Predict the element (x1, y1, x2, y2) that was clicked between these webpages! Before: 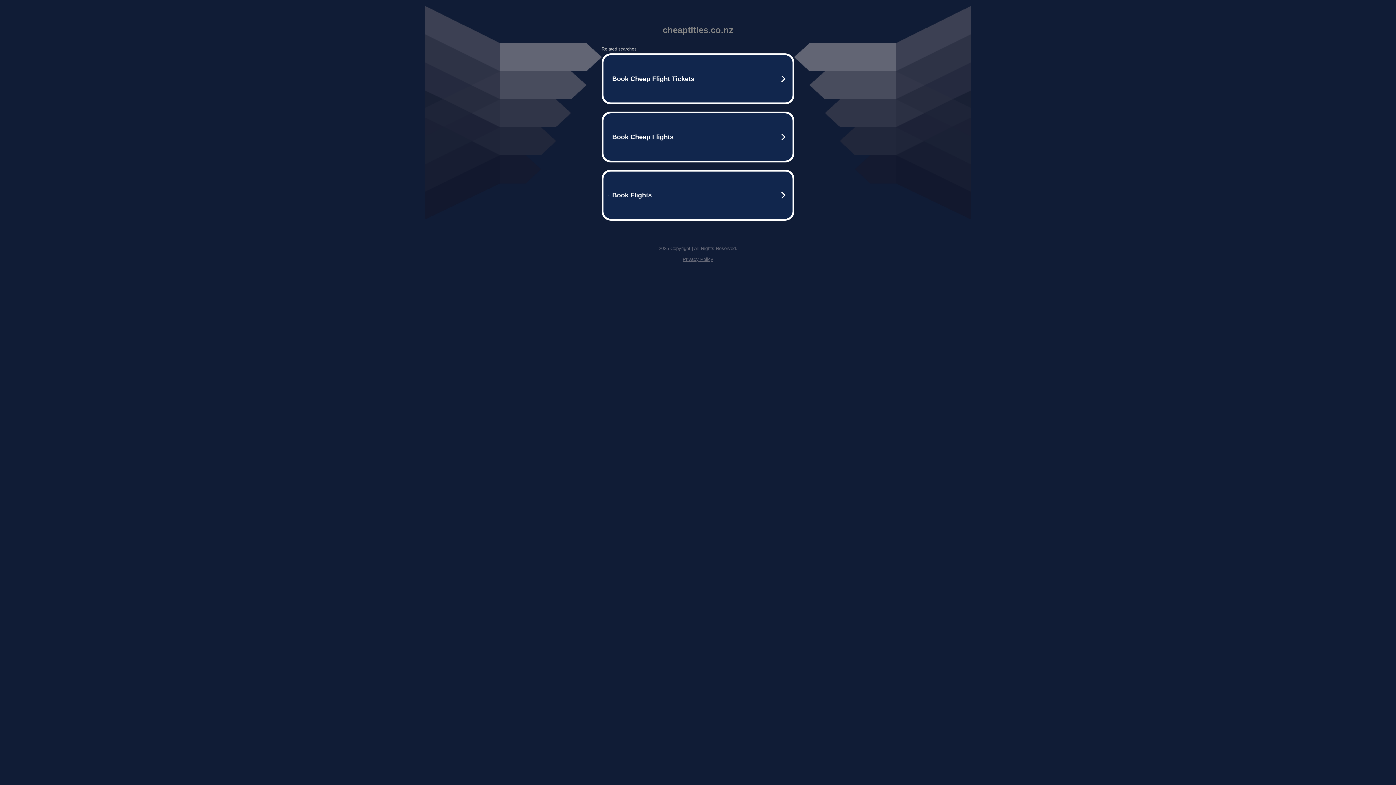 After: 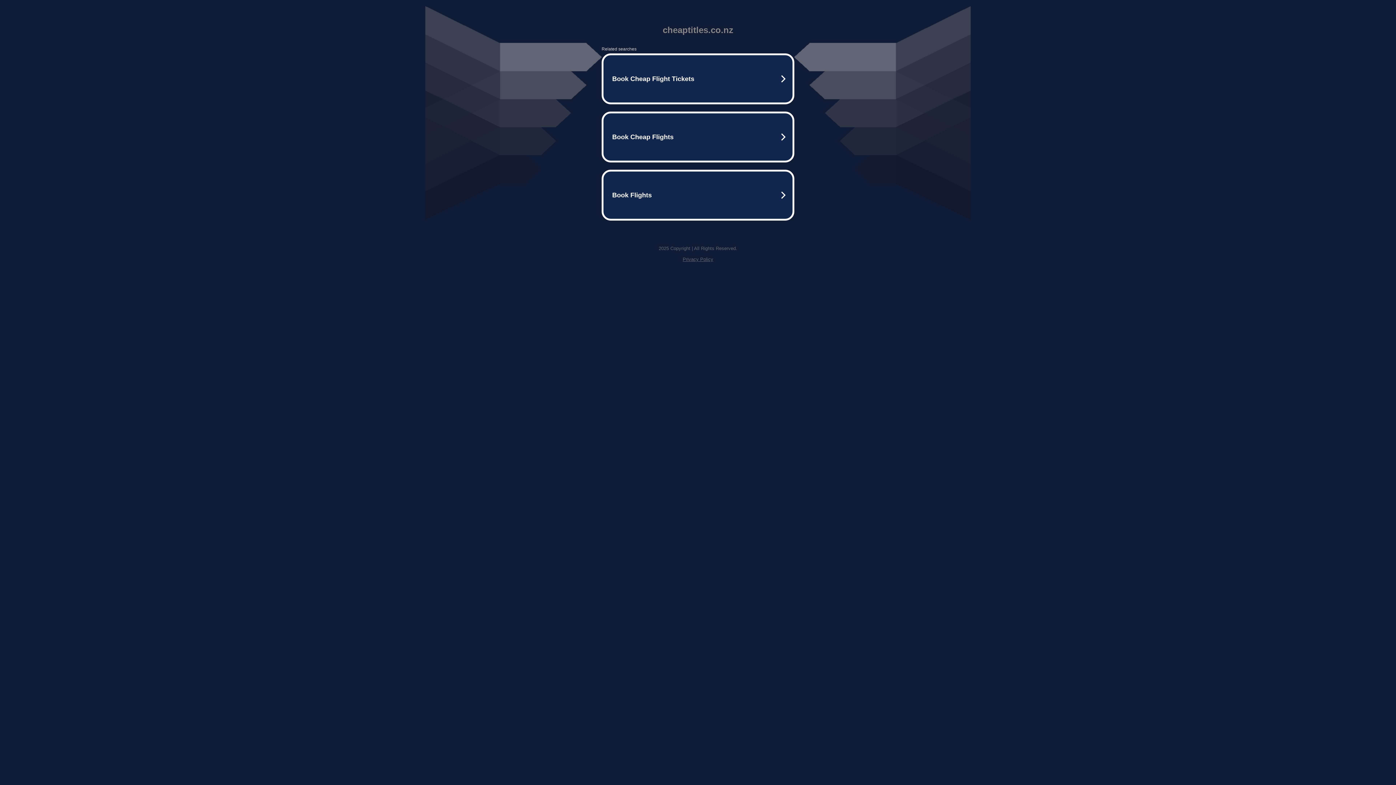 Action: bbox: (682, 256, 713, 262) label: Privacy Policy